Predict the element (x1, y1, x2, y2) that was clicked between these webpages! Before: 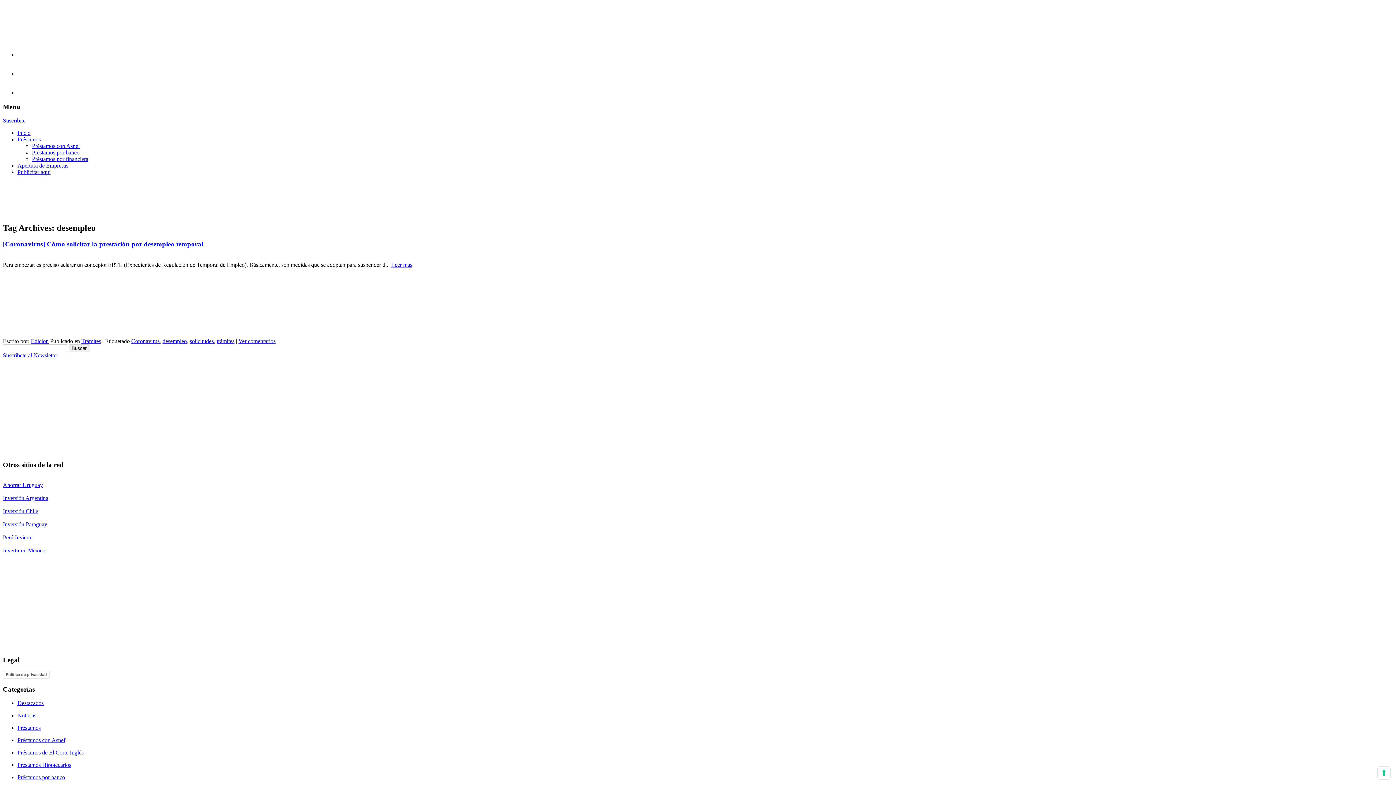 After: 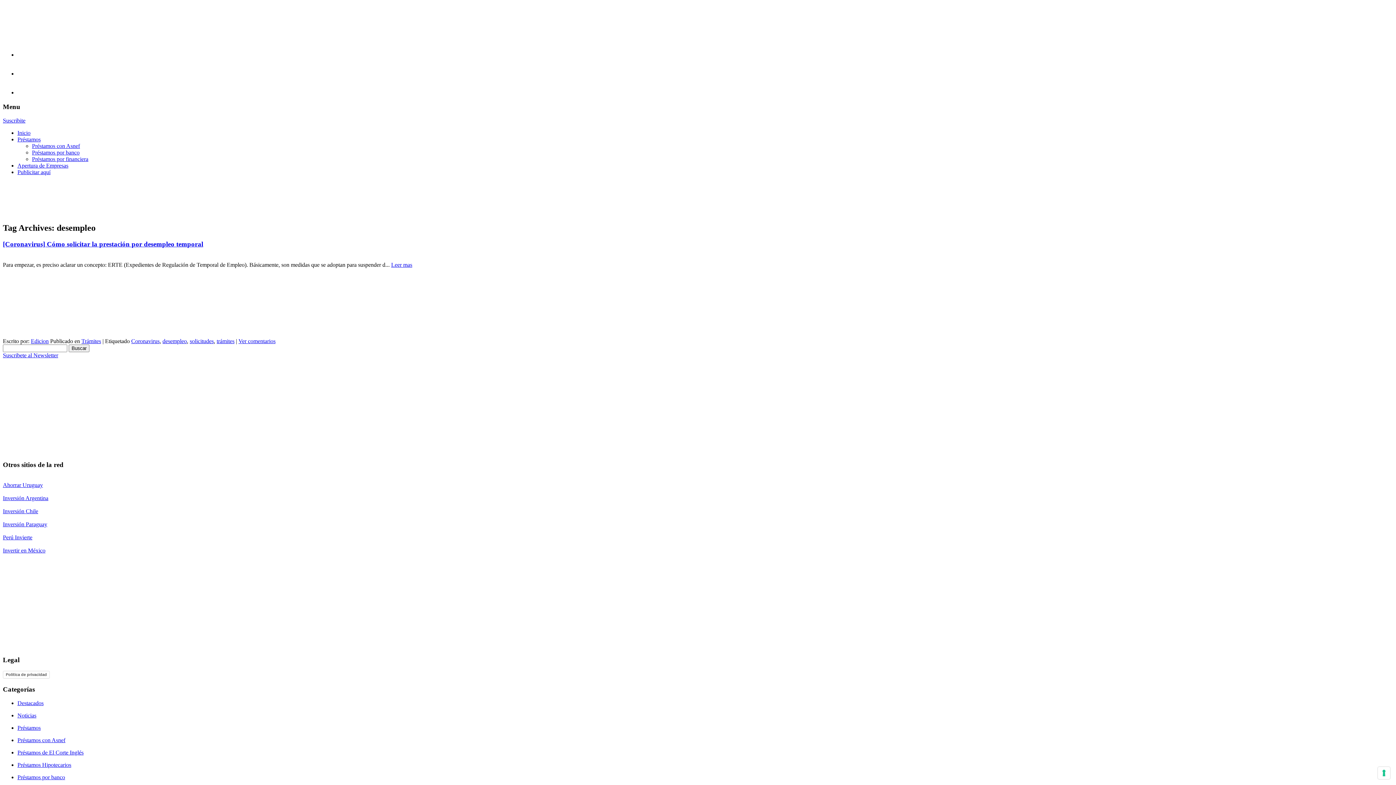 Action: bbox: (2, 508, 38, 514) label: Inversión Chile